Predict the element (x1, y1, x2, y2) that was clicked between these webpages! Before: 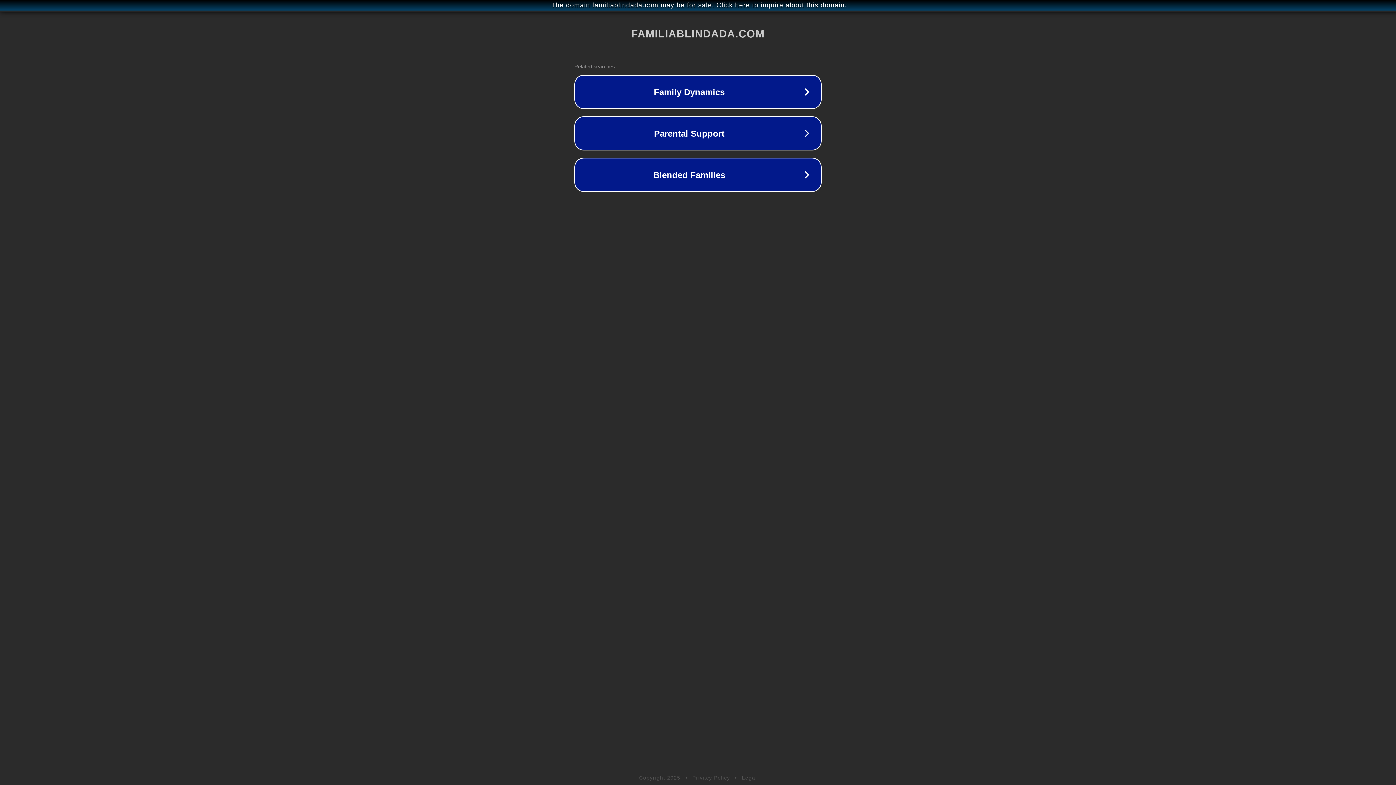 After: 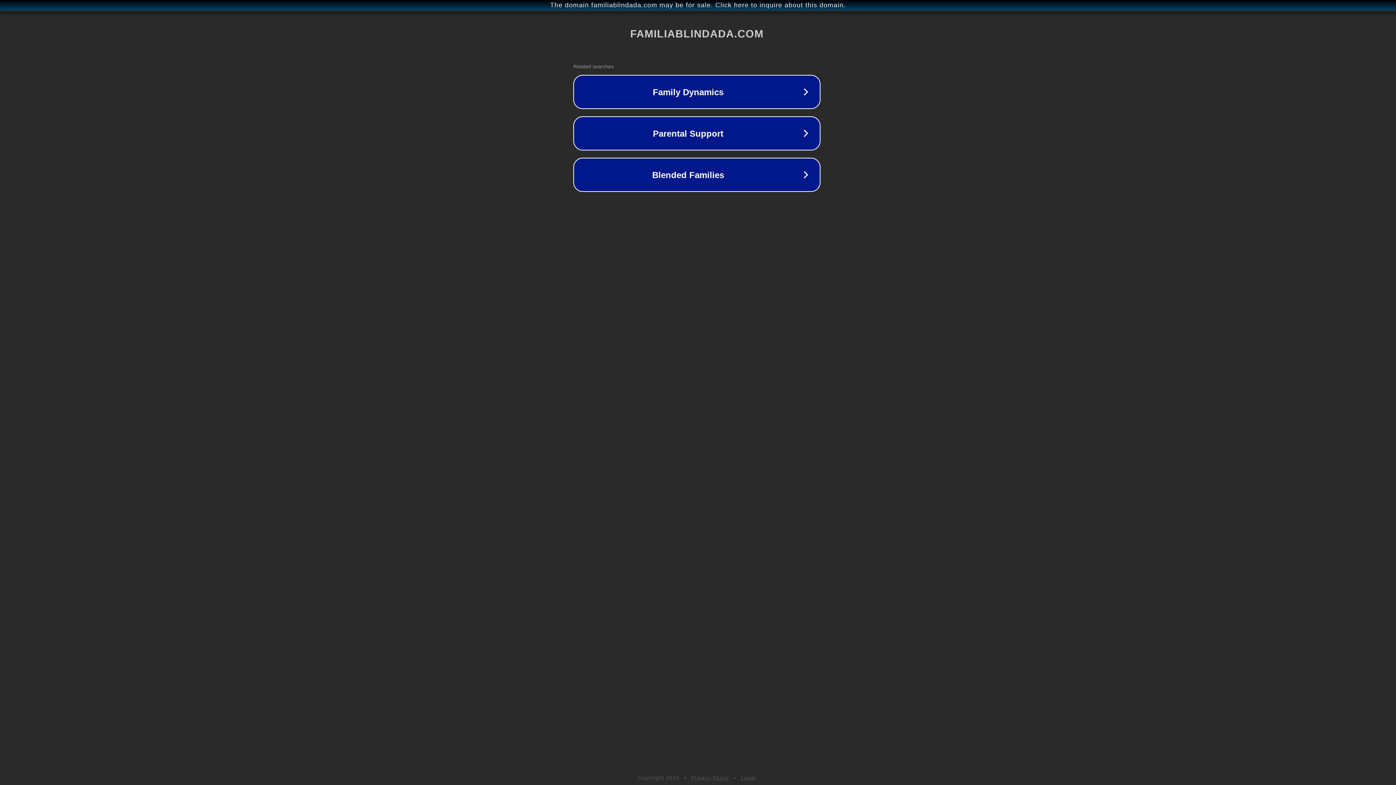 Action: label: The domain familiablindada.com may be for sale. Click here to inquire about this domain. bbox: (1, 1, 1397, 9)